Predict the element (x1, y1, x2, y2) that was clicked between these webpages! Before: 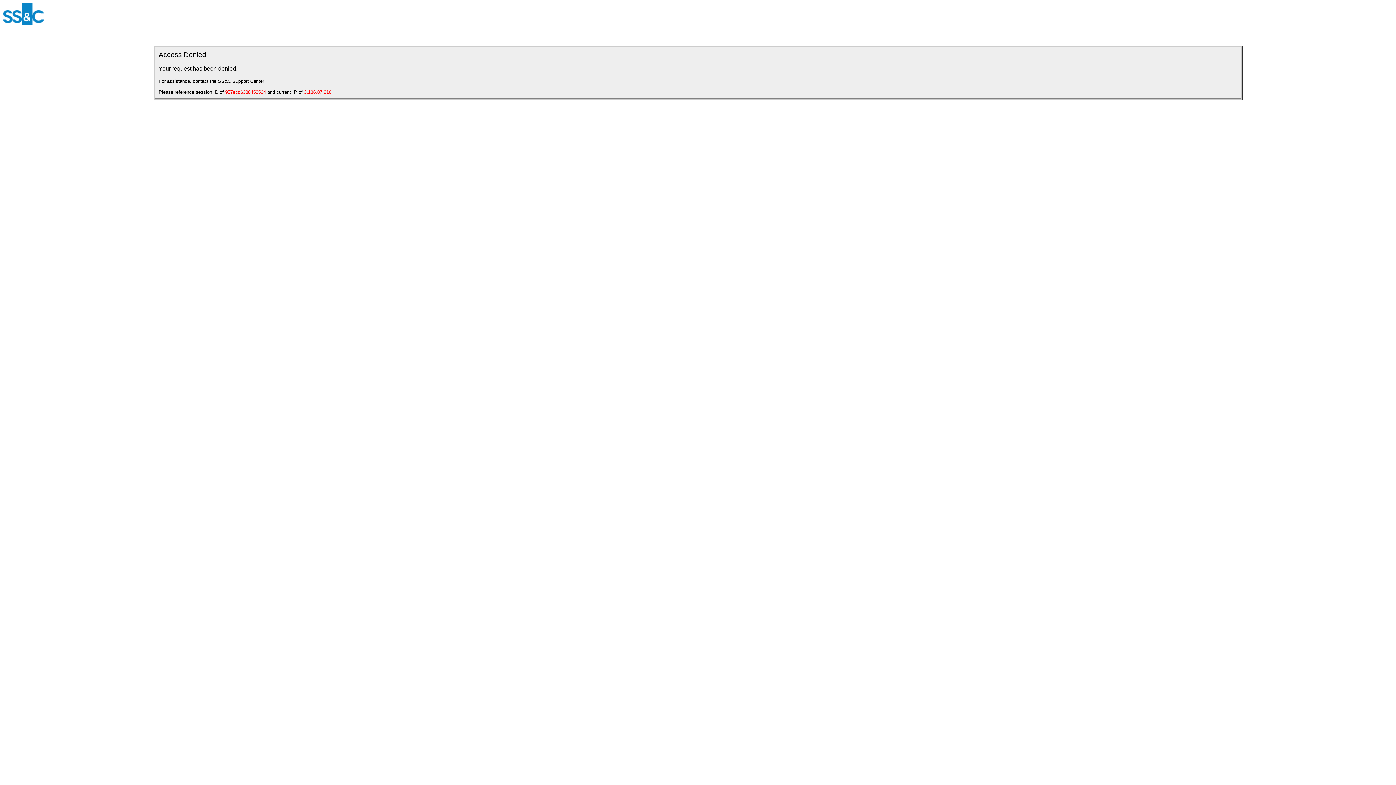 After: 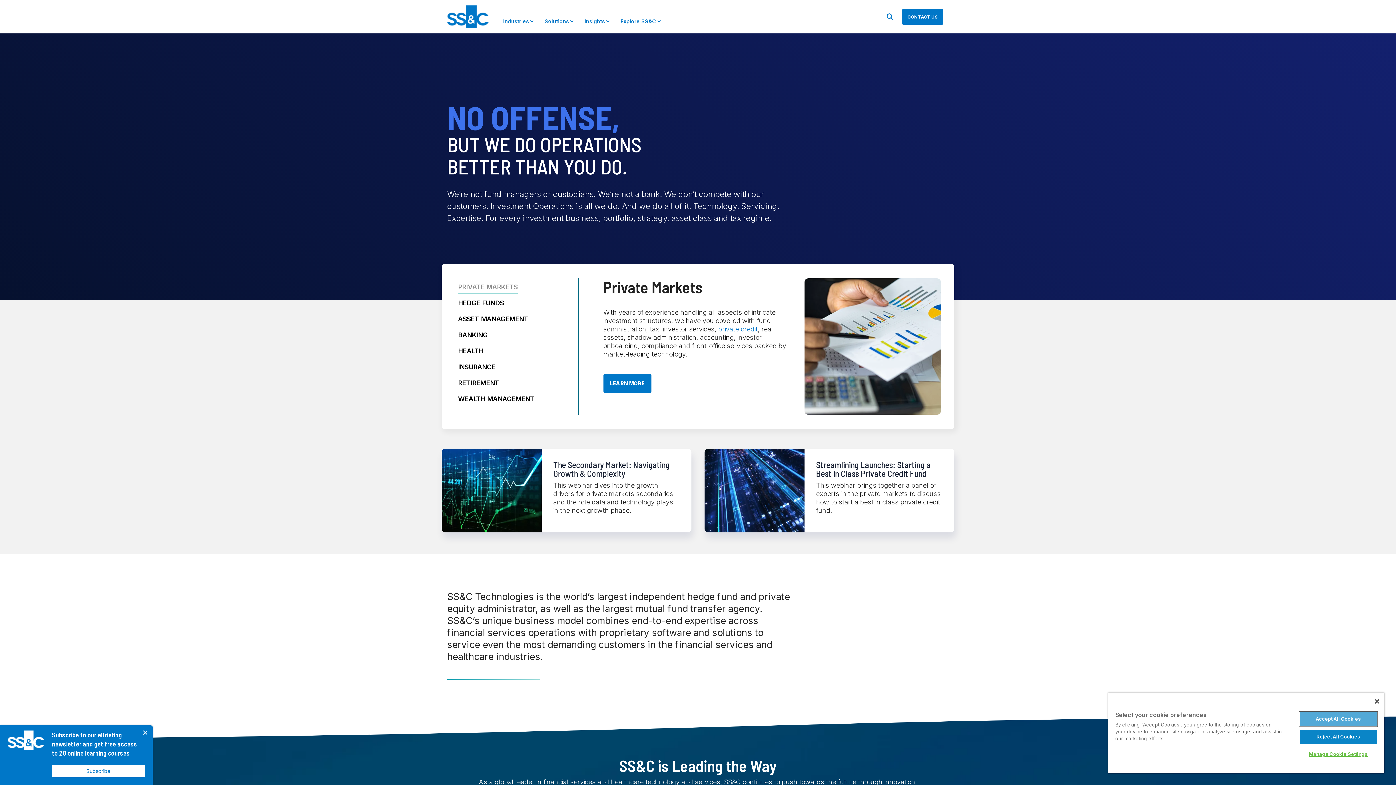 Action: bbox: (2, 20, 44, 26)